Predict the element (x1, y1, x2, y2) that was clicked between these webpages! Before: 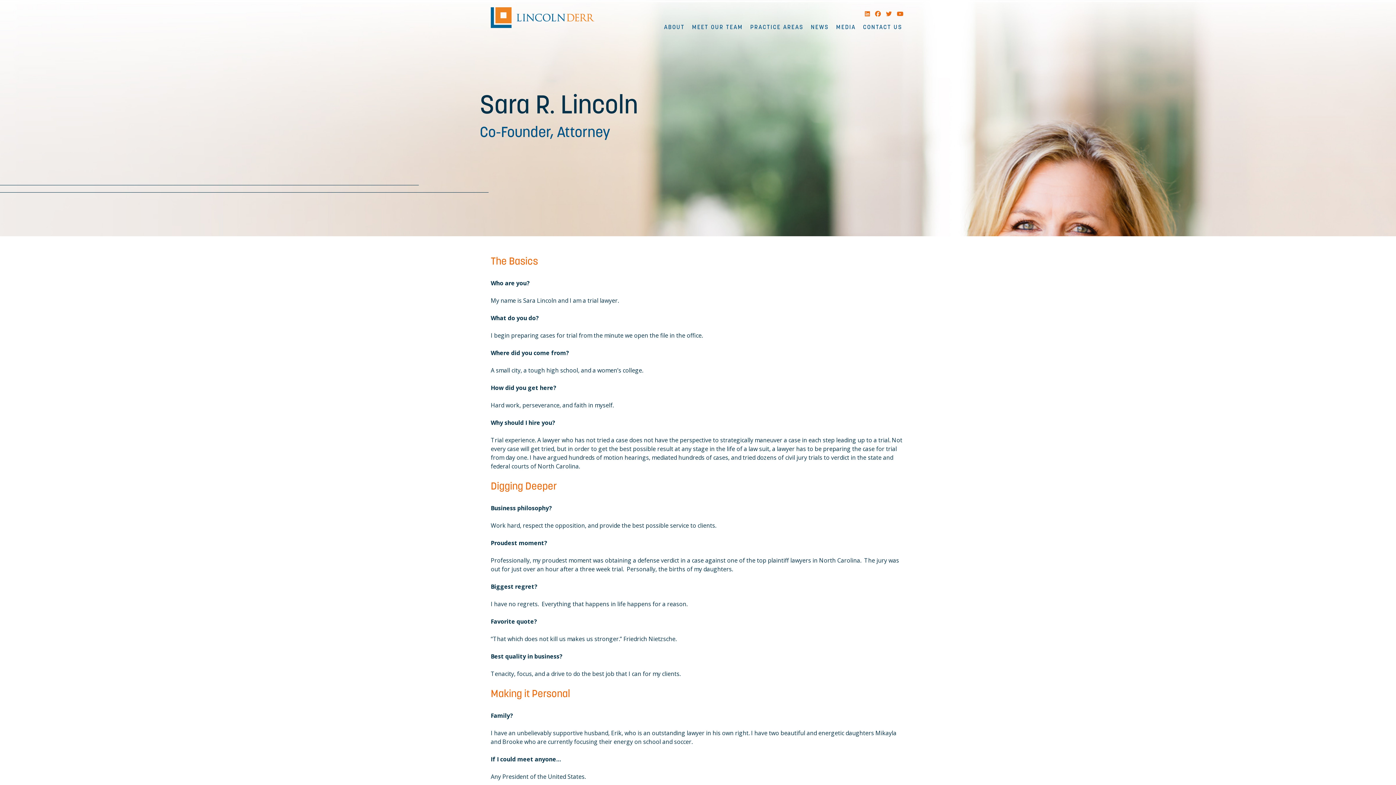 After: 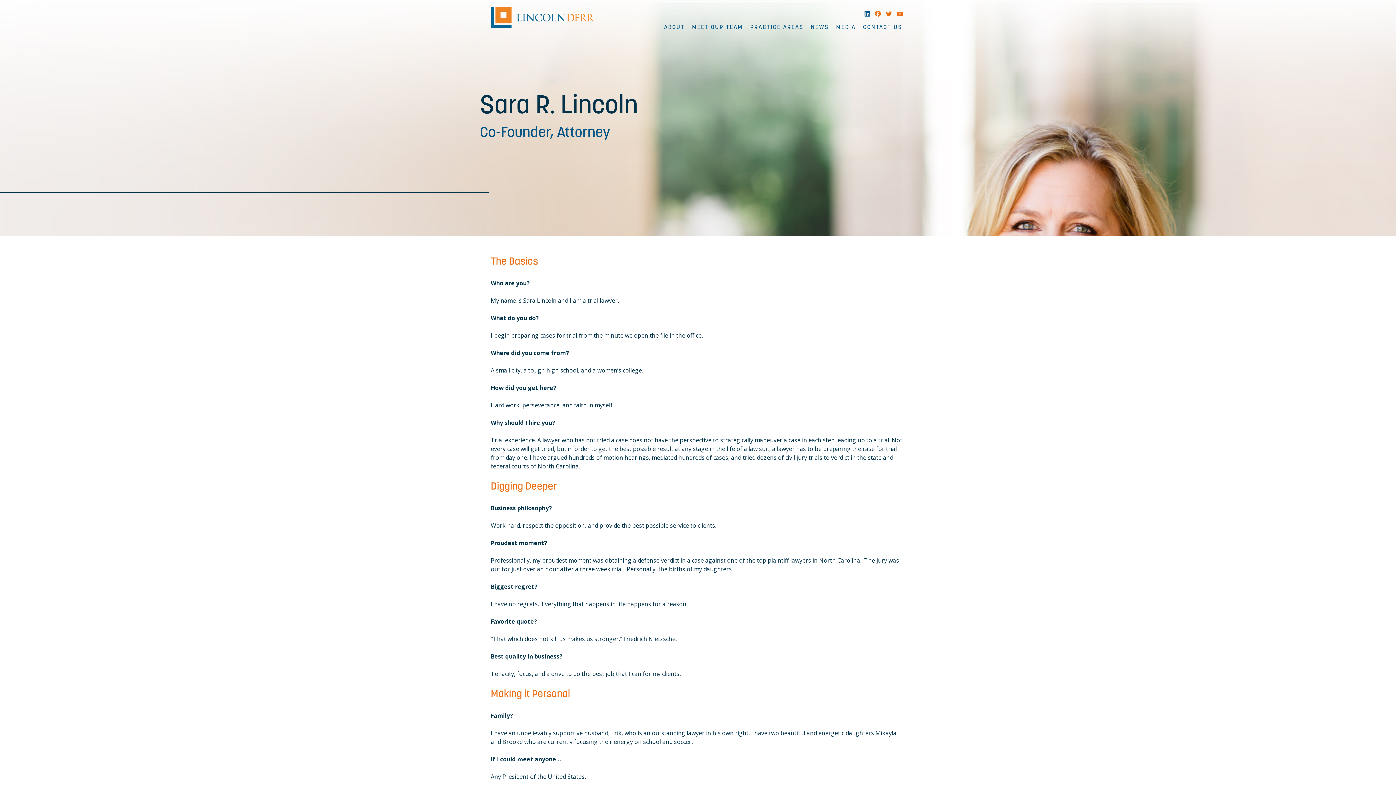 Action: bbox: (865, 10, 870, 16) label: LinkedIn